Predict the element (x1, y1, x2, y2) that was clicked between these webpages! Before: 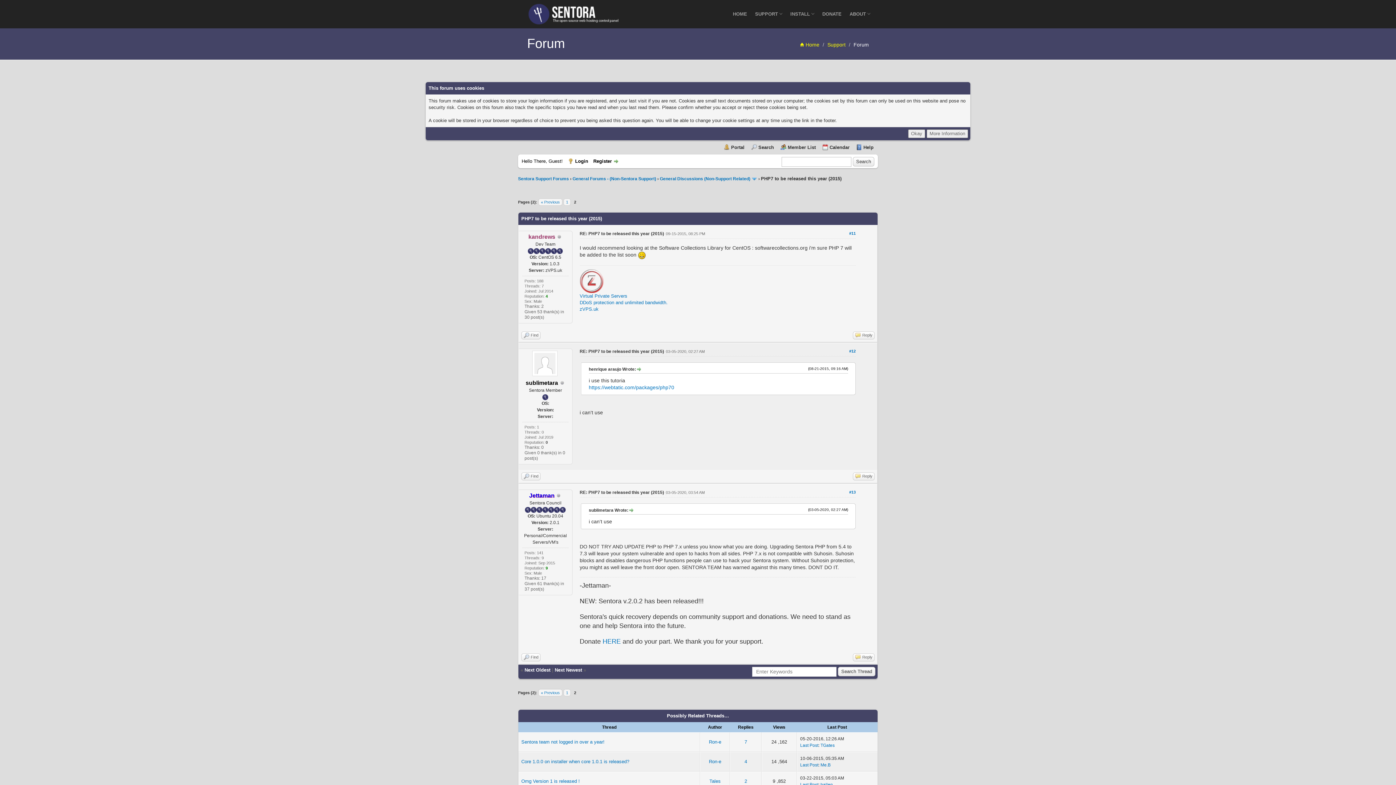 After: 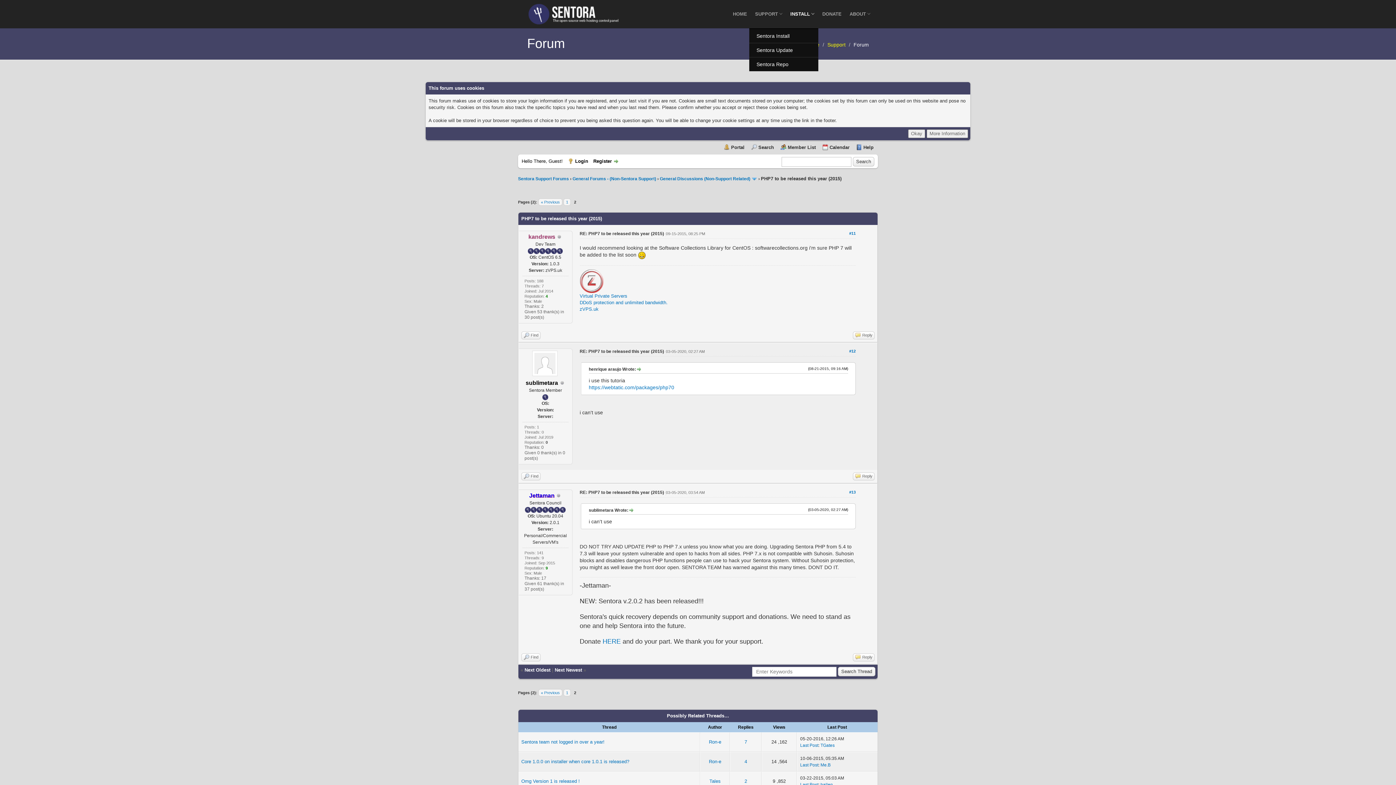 Action: bbox: (786, 0, 818, 28) label: INSTALL 